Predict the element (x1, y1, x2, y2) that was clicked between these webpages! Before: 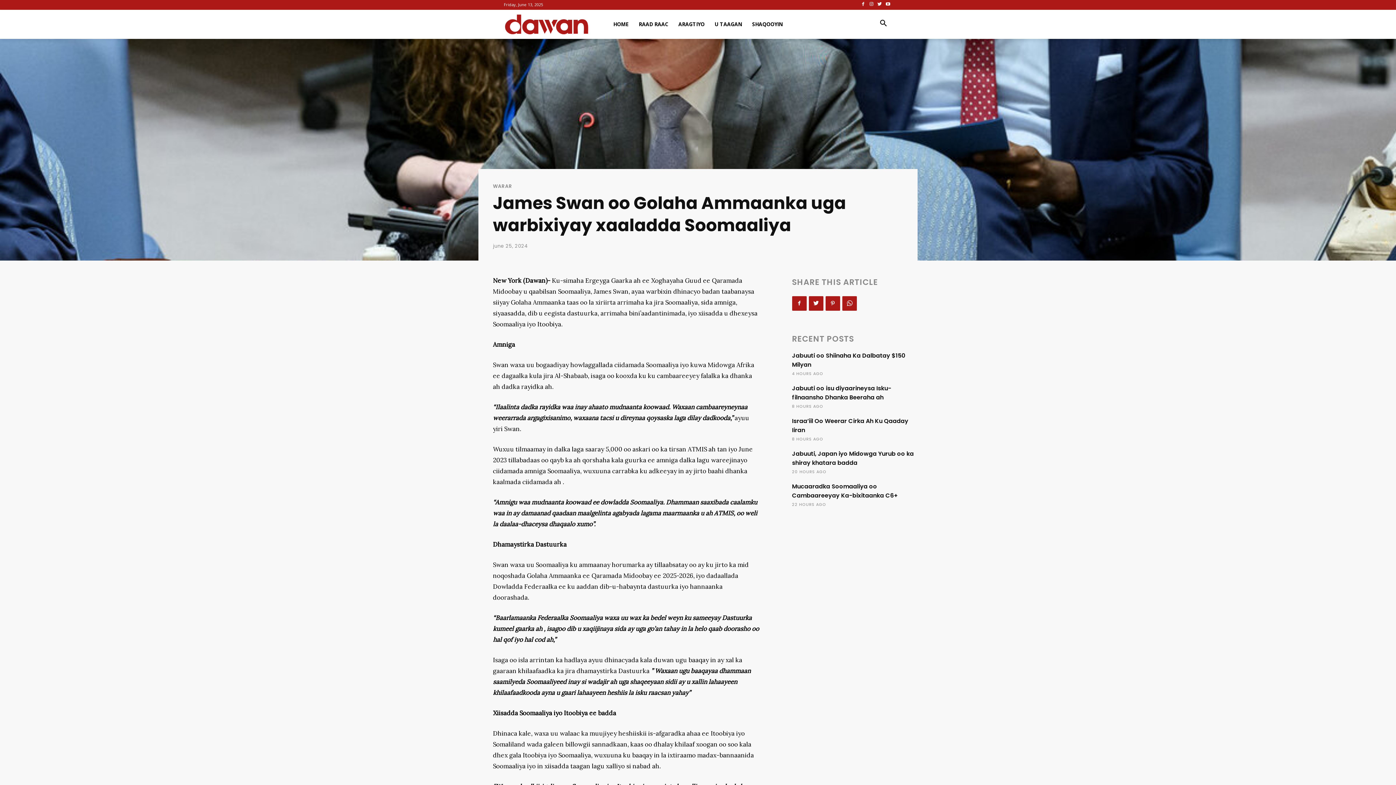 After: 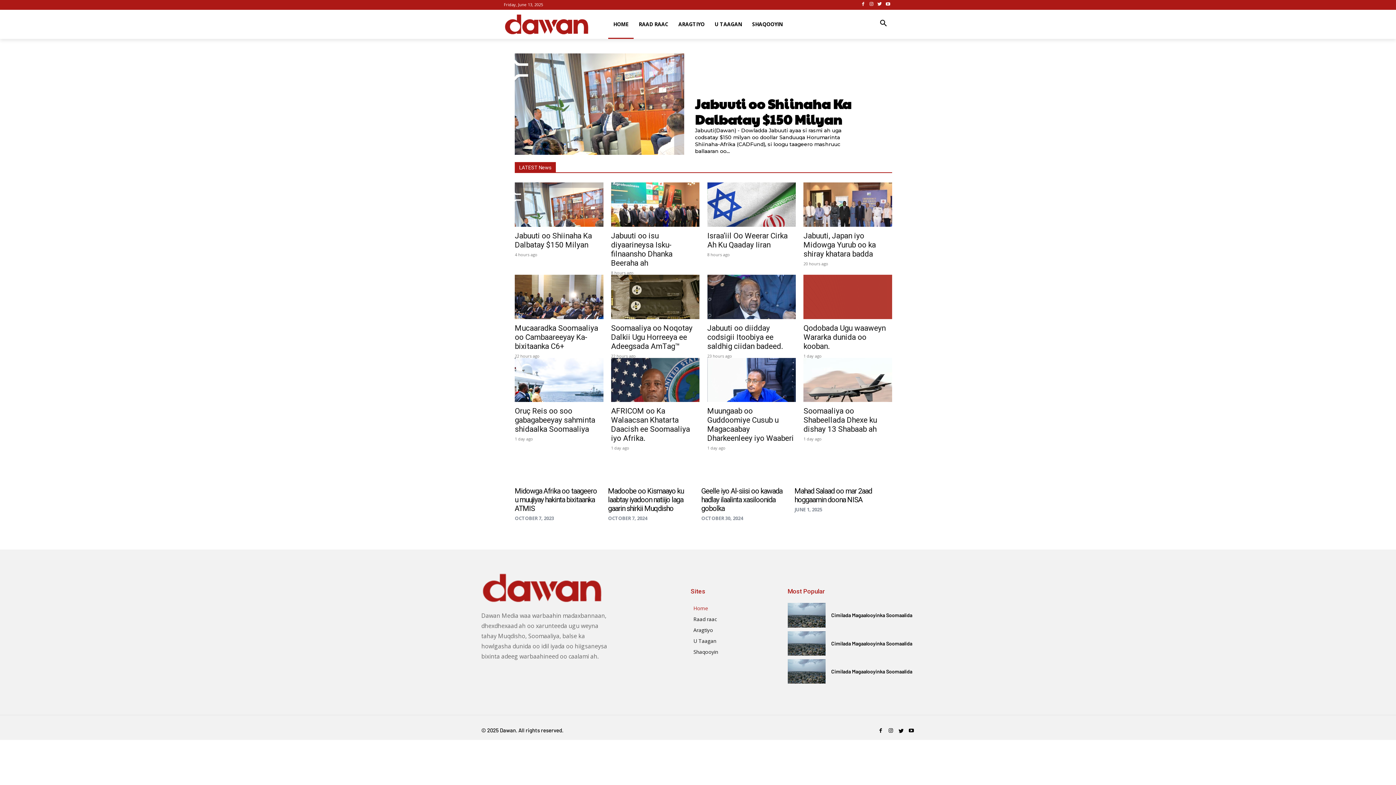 Action: bbox: (504, 13, 589, 35)